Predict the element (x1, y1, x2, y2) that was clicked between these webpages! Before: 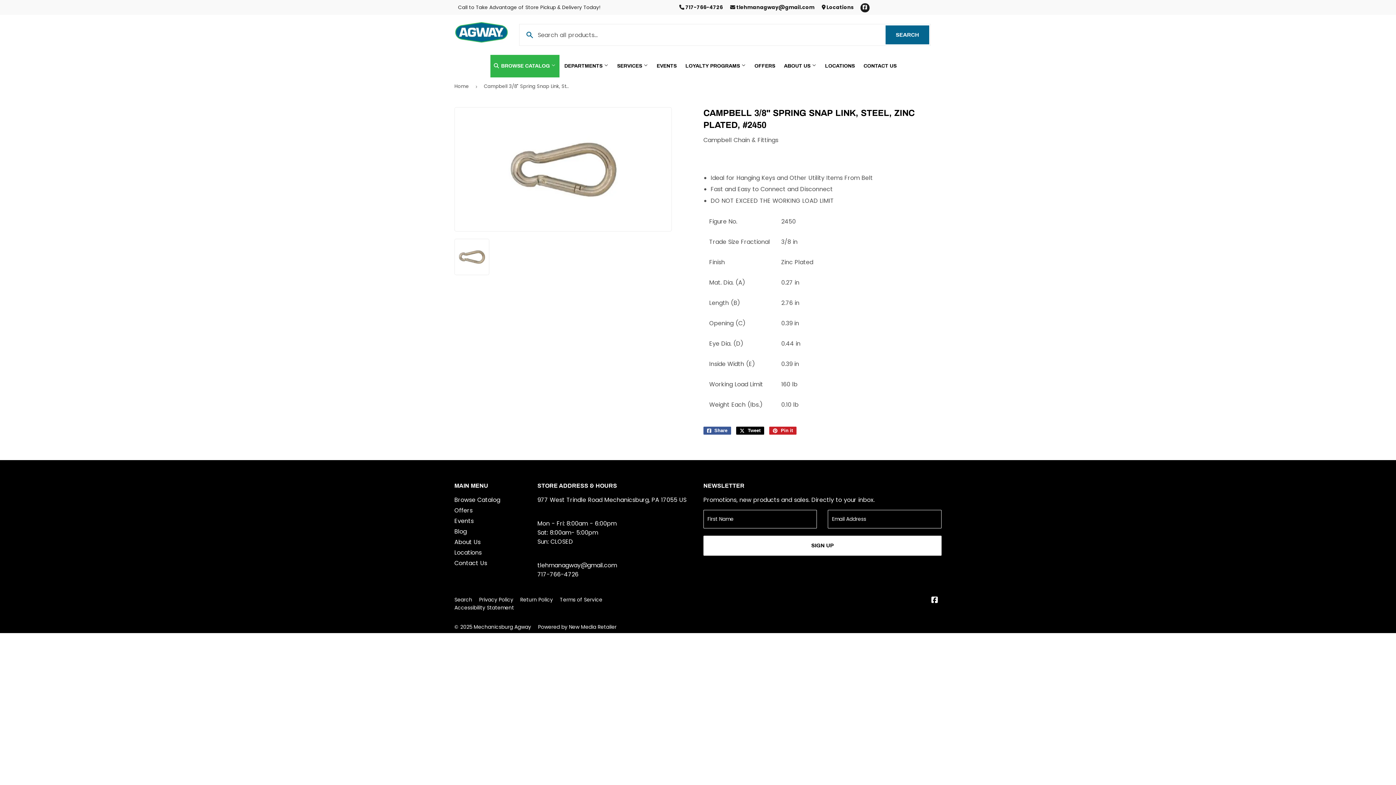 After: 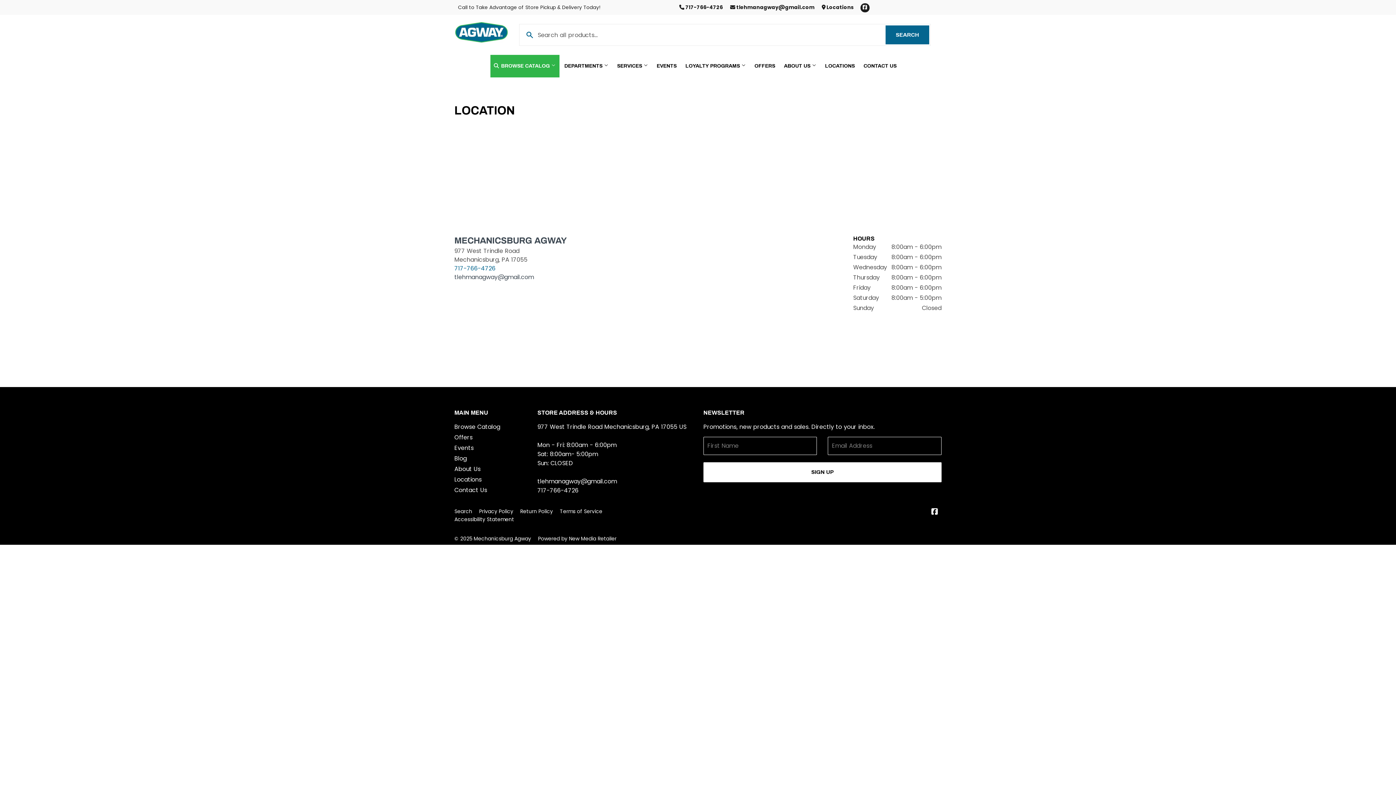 Action: bbox: (821, 54, 858, 77) label: LOCATIONS